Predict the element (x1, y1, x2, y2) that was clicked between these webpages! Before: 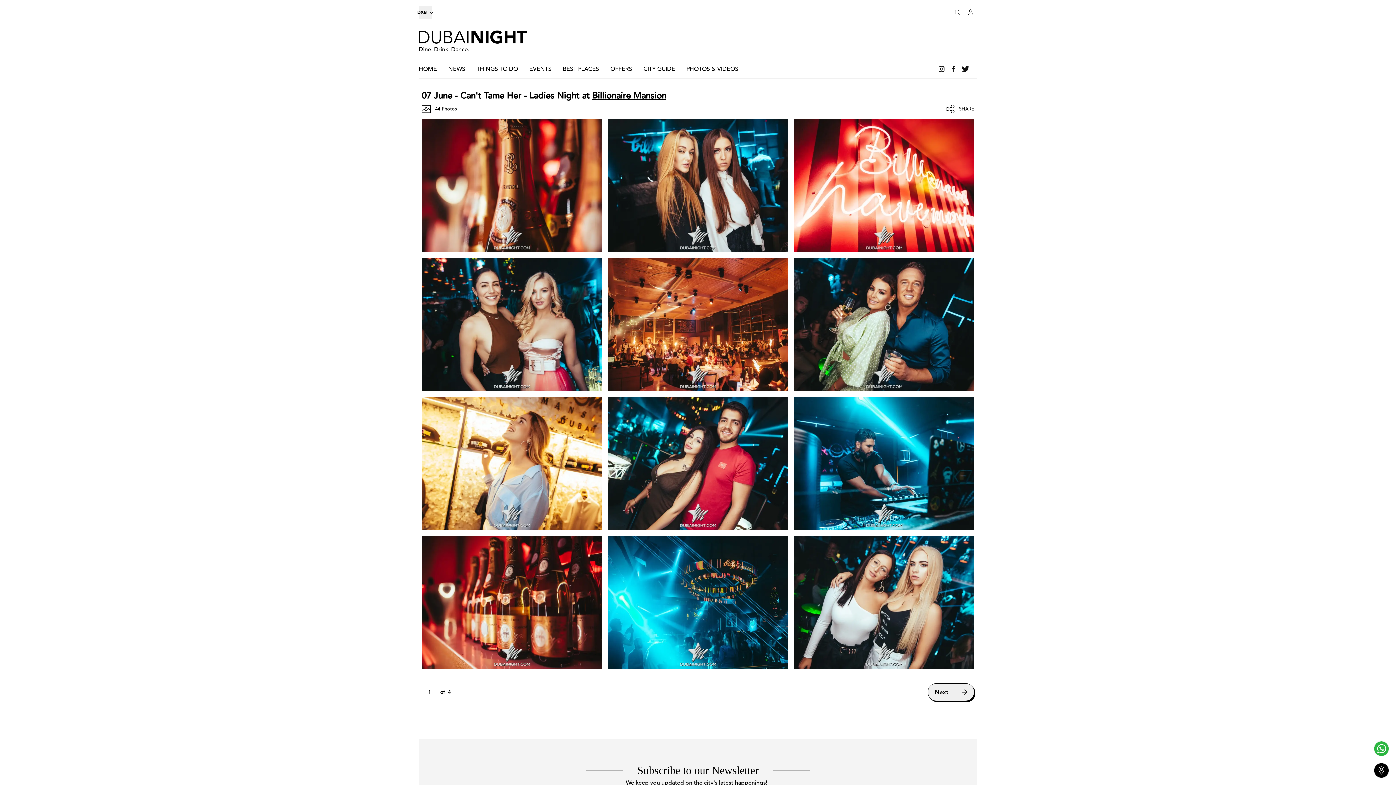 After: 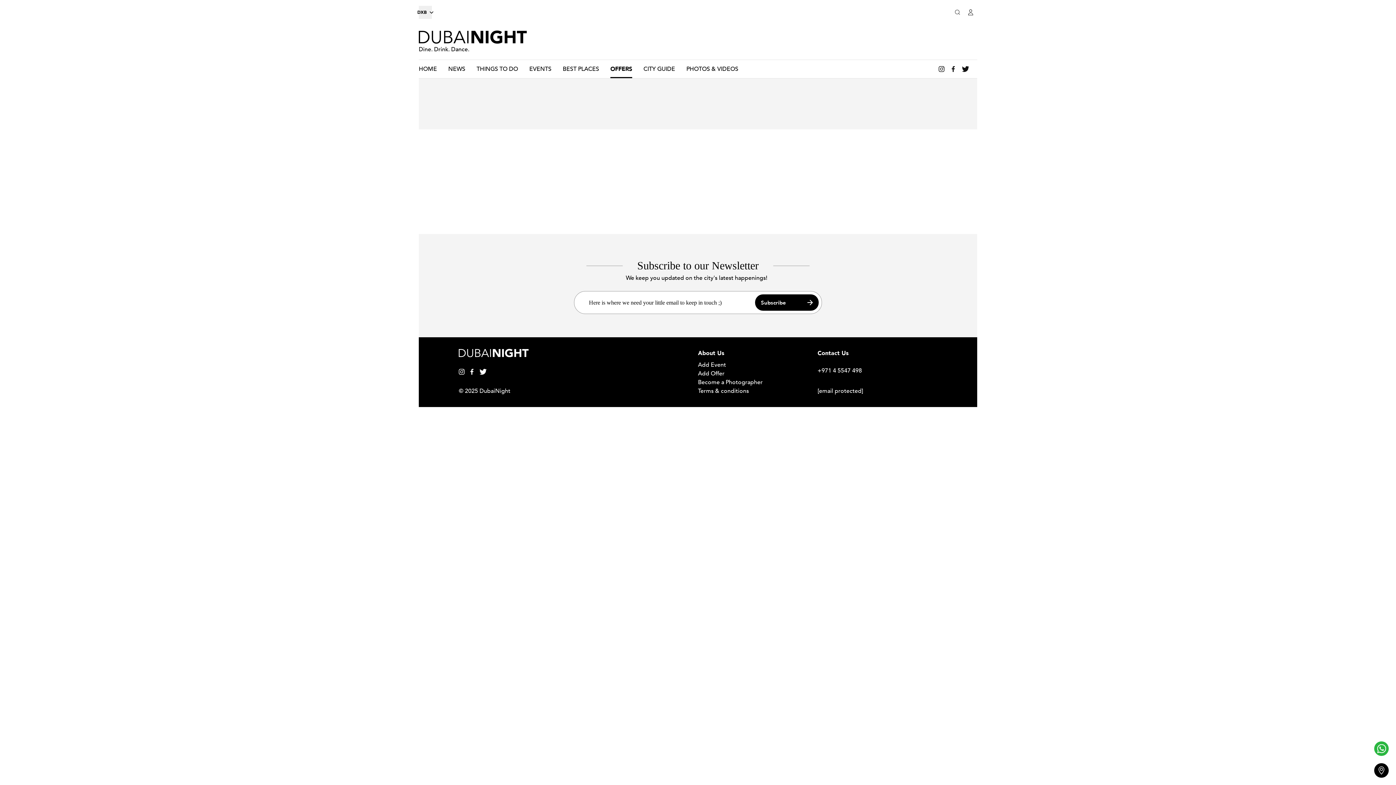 Action: label: OFFERS bbox: (610, 60, 632, 78)